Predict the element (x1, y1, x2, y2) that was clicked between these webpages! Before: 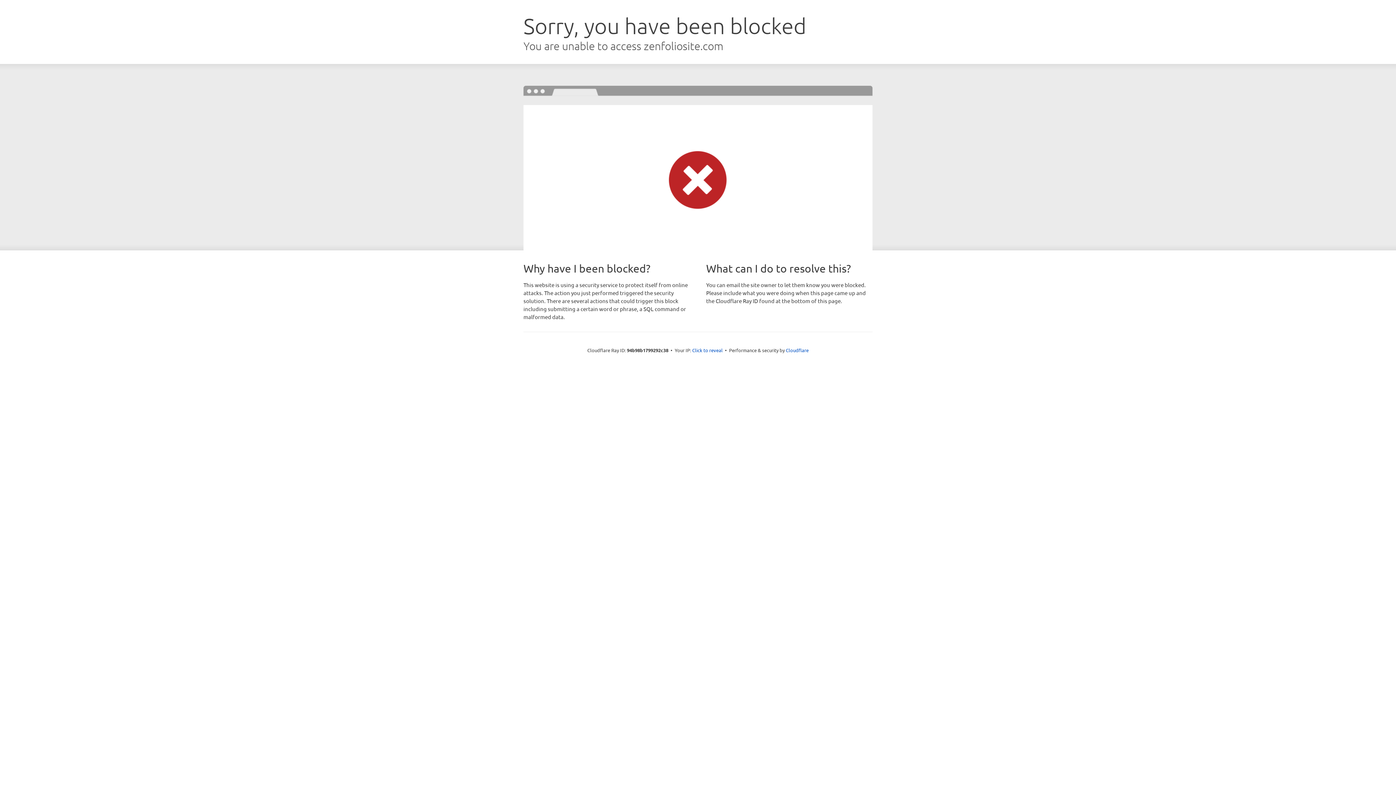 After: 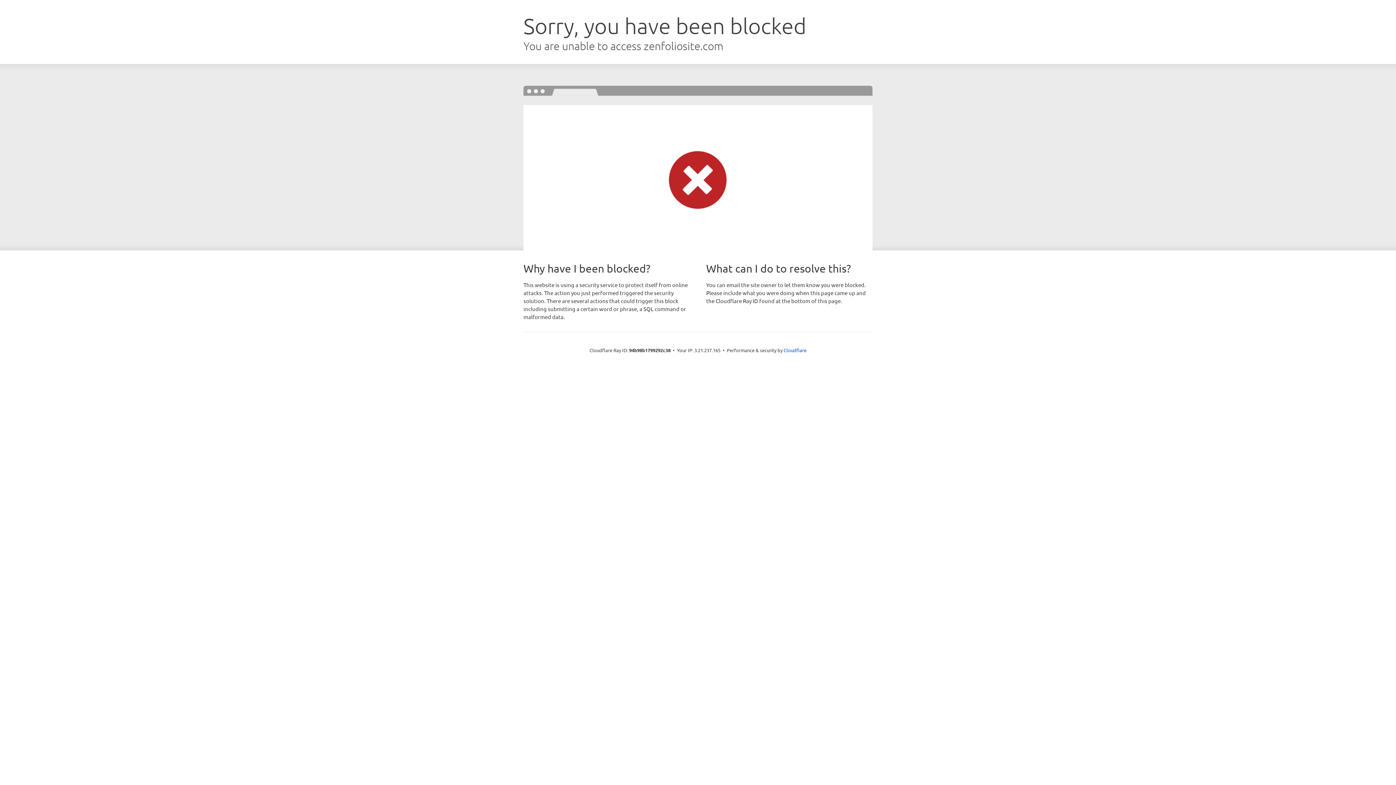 Action: label: Click to reveal bbox: (692, 346, 722, 353)